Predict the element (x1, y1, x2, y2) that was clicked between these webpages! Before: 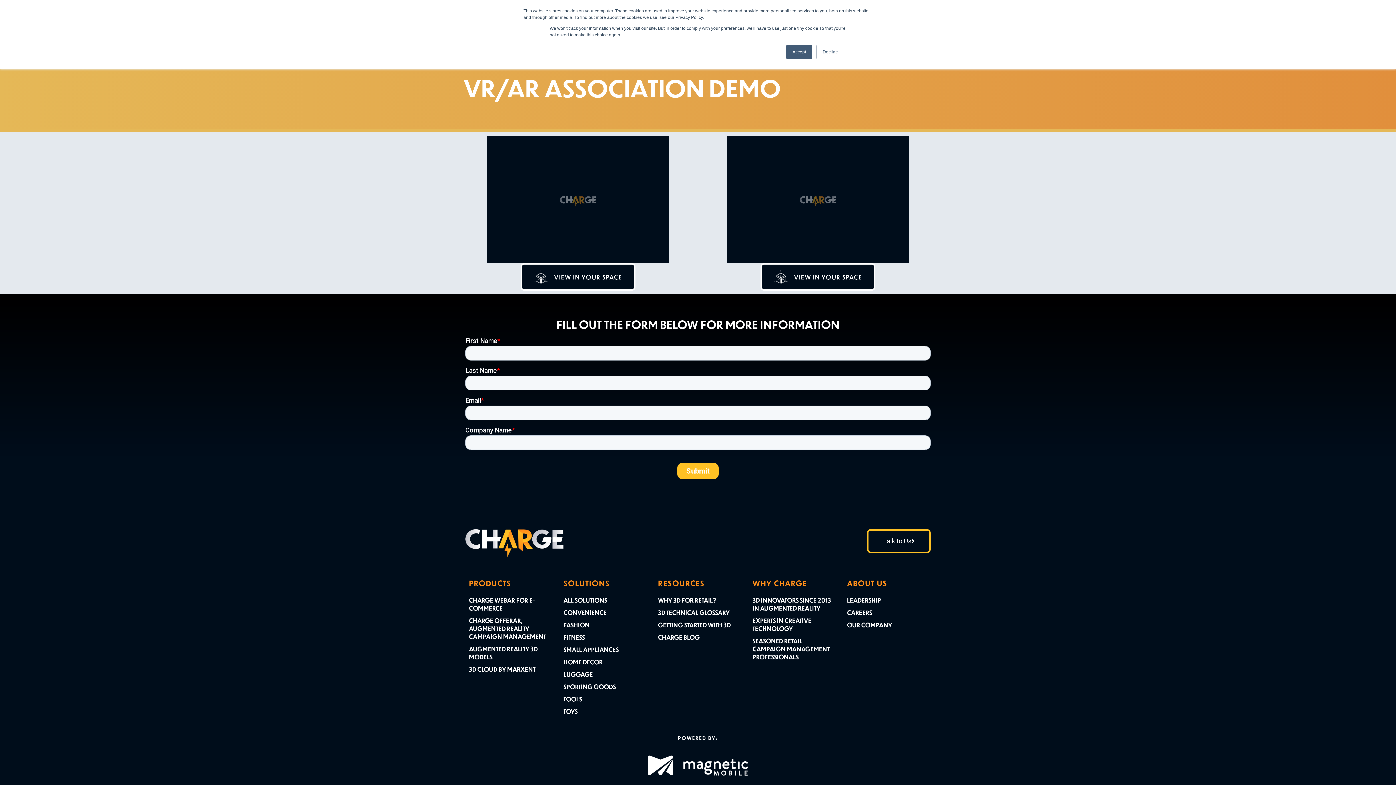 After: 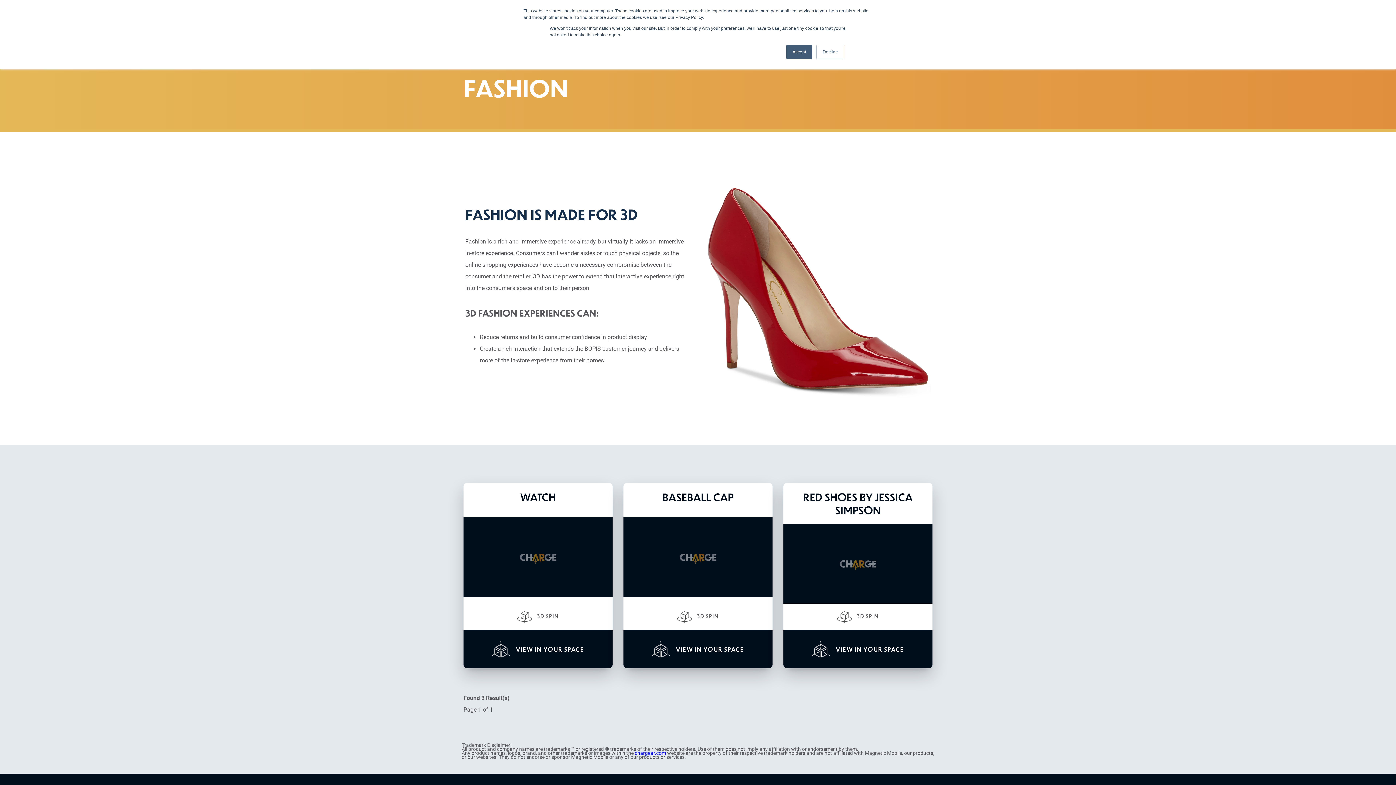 Action: label: FASHION bbox: (563, 619, 643, 631)